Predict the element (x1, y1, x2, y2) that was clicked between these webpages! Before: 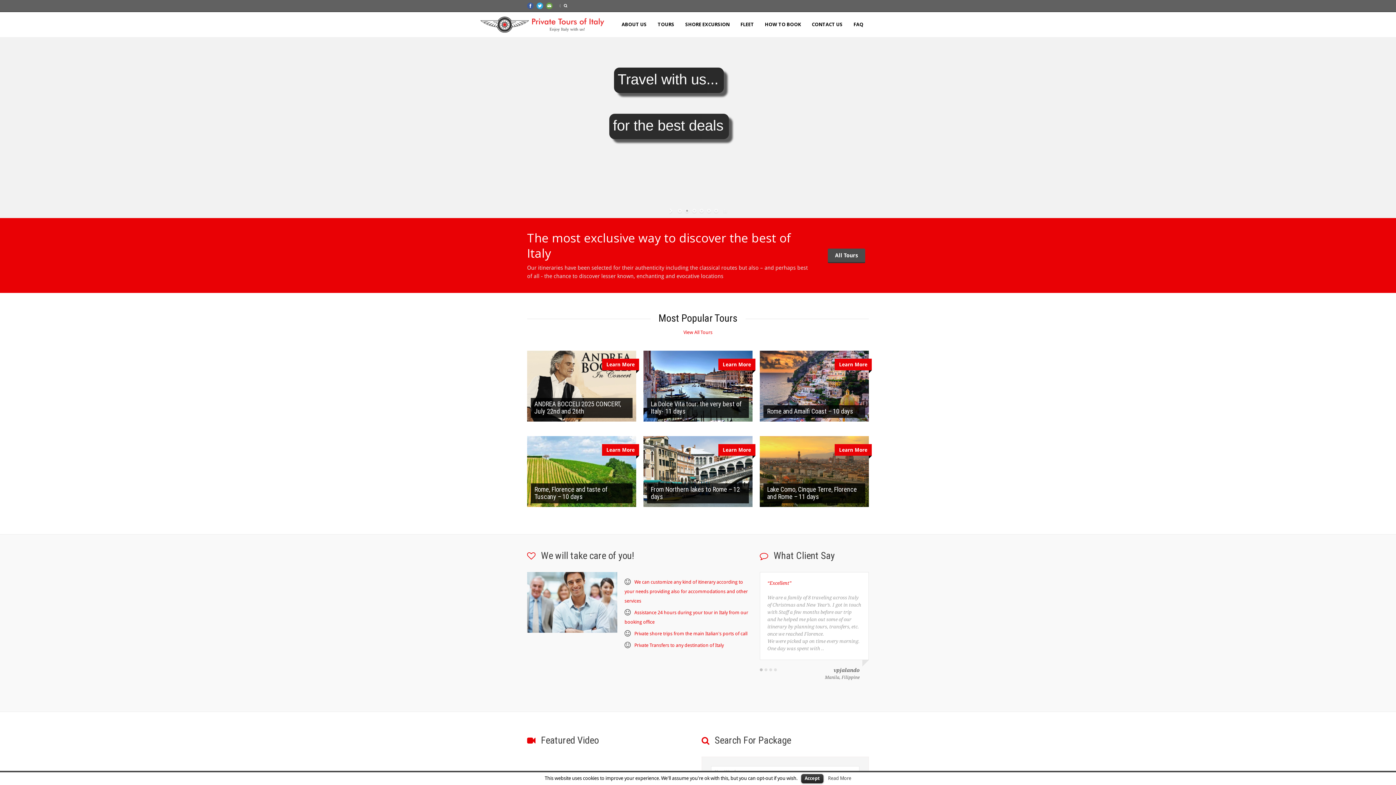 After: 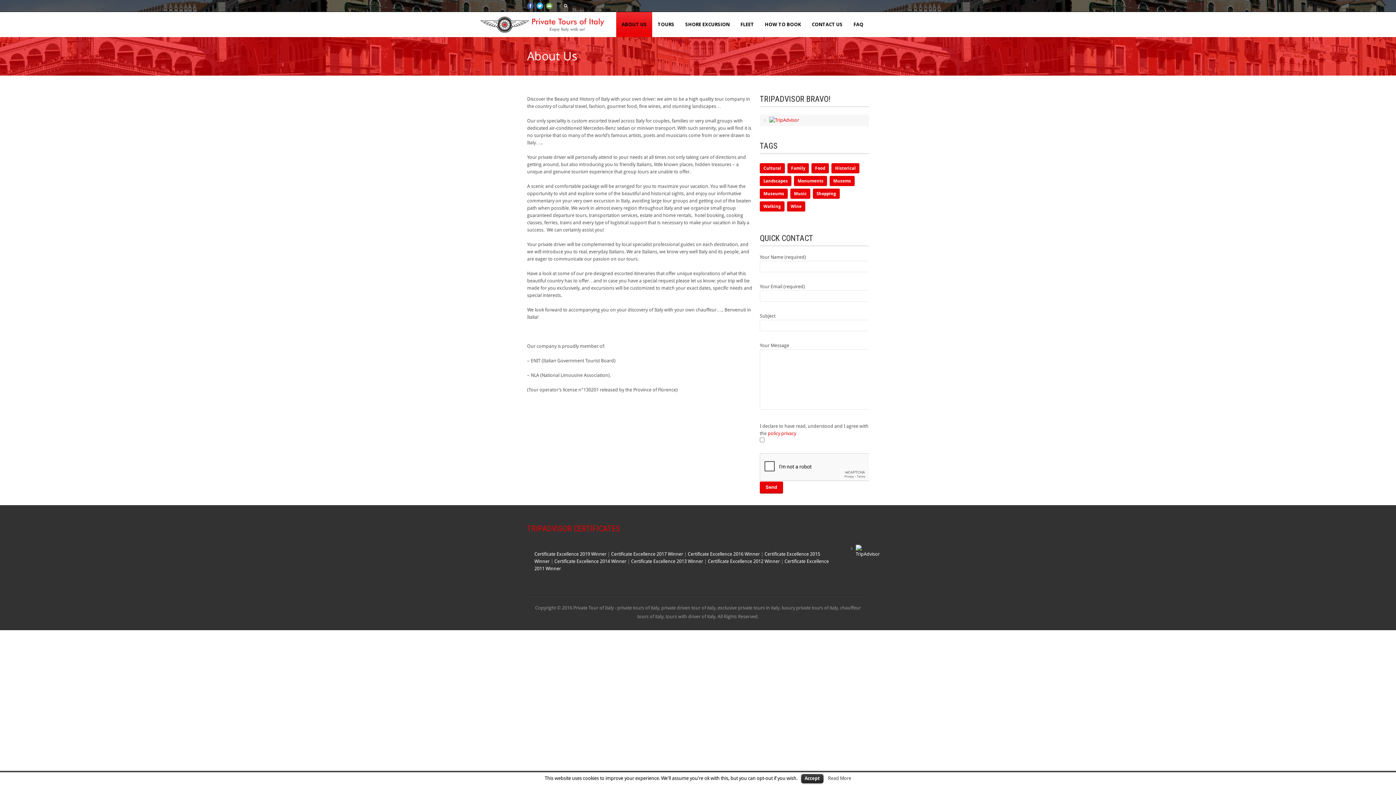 Action: label: ABOUT US bbox: (616, 20, 652, 28)